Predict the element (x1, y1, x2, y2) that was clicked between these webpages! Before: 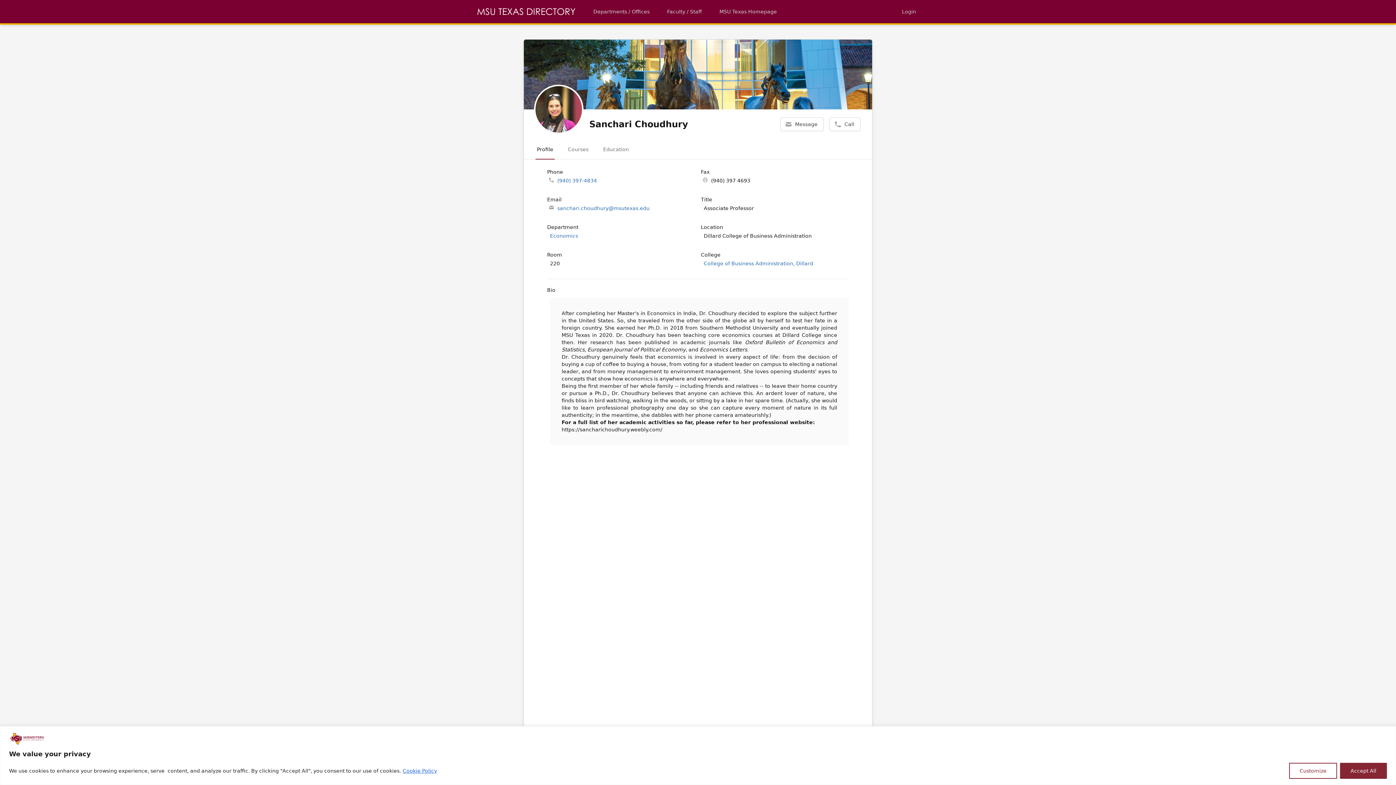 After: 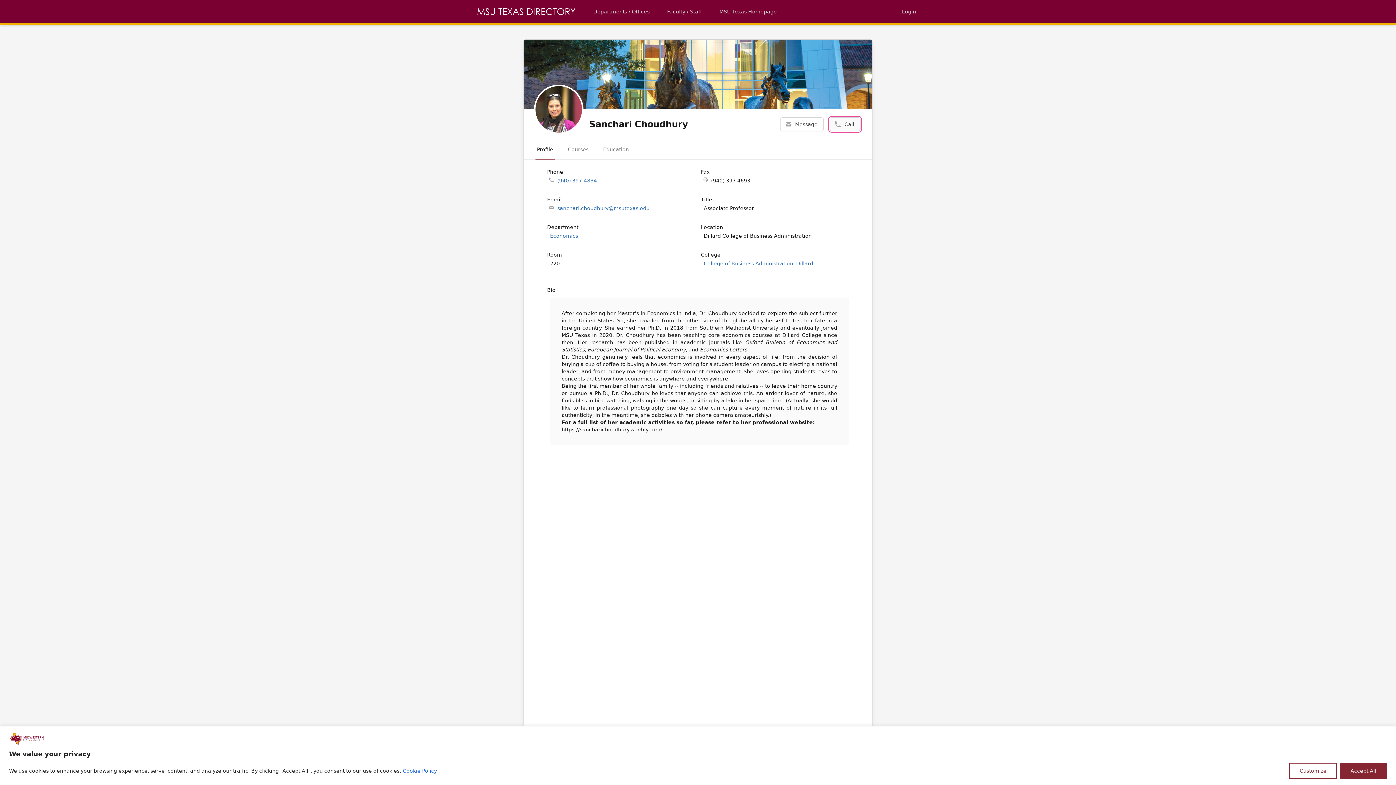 Action: label: Call bbox: (829, 117, 860, 131)